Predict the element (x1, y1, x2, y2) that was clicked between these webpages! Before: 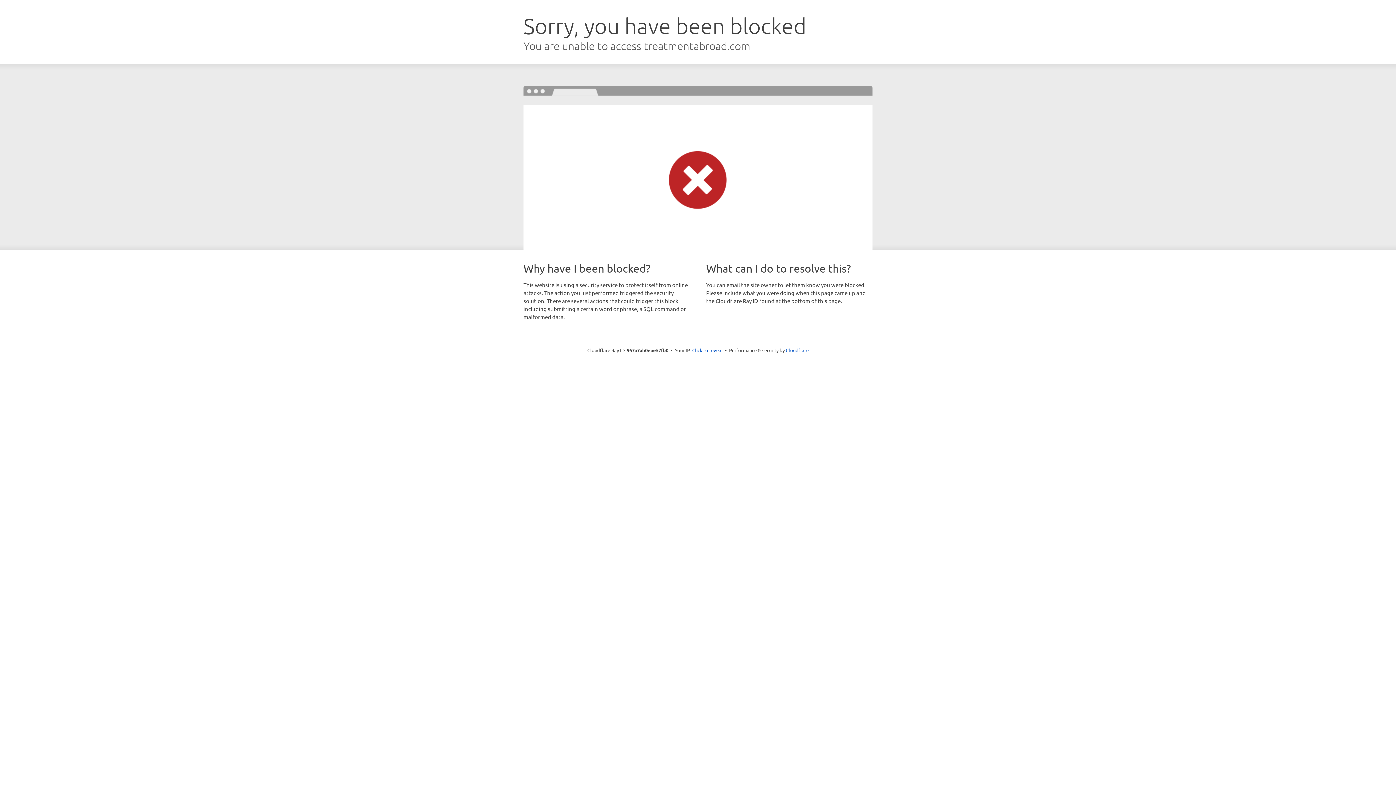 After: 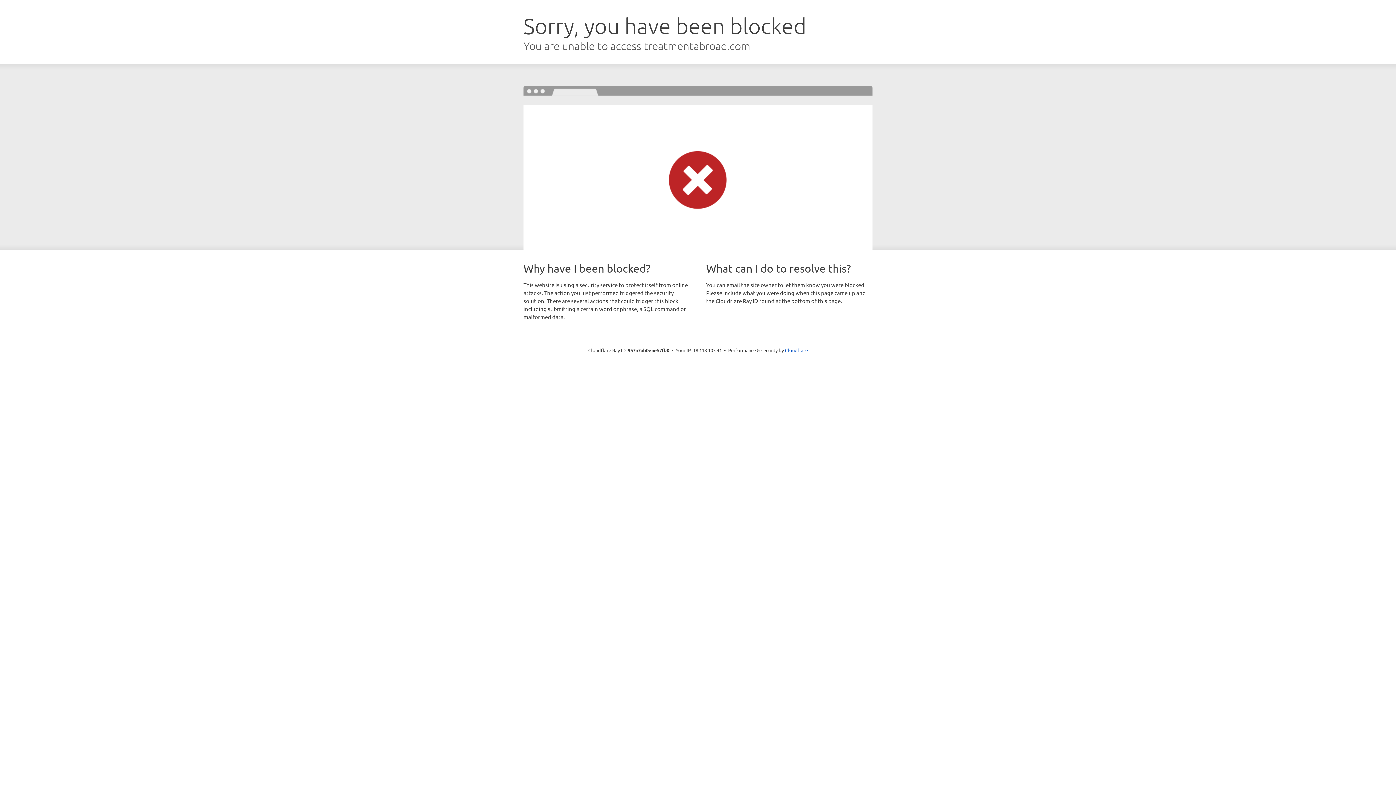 Action: bbox: (692, 346, 722, 353) label: Click to reveal